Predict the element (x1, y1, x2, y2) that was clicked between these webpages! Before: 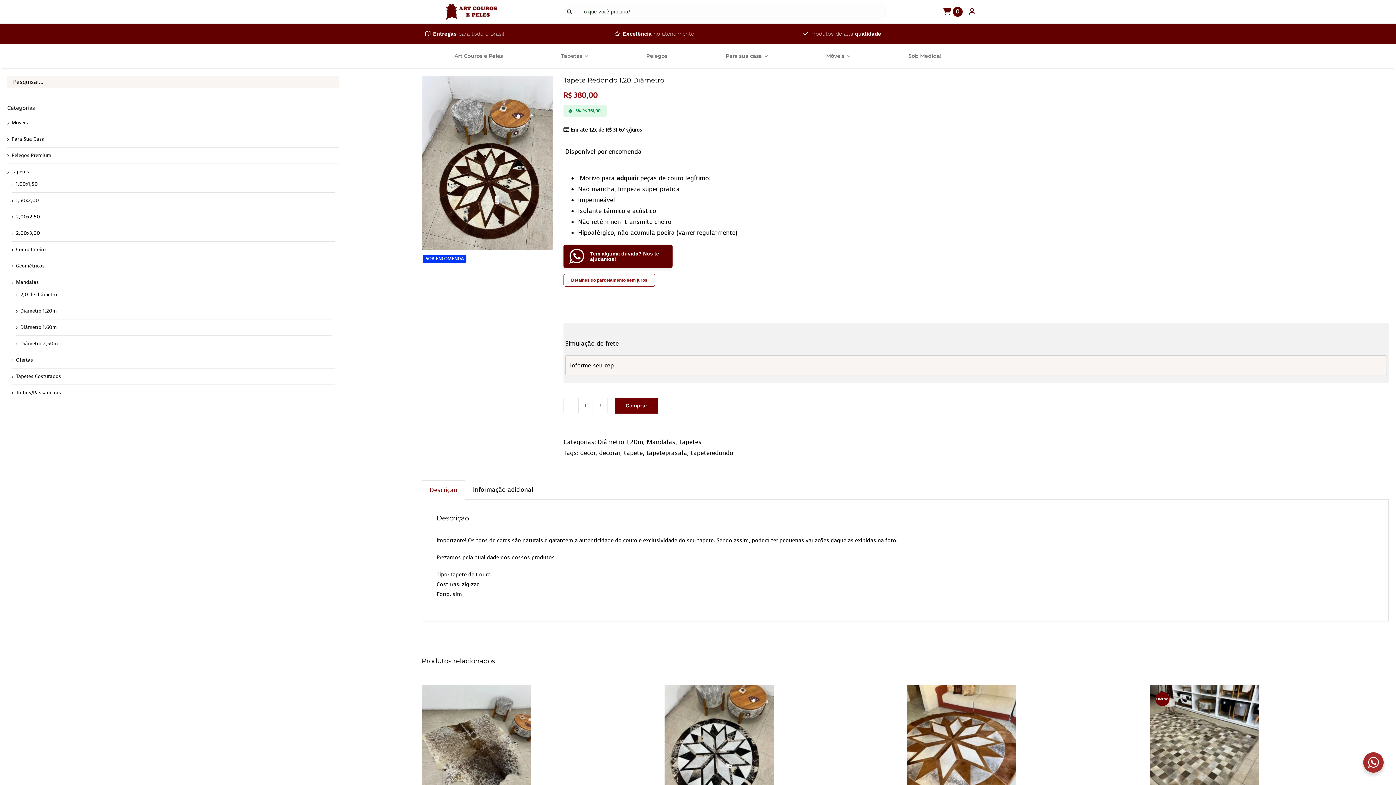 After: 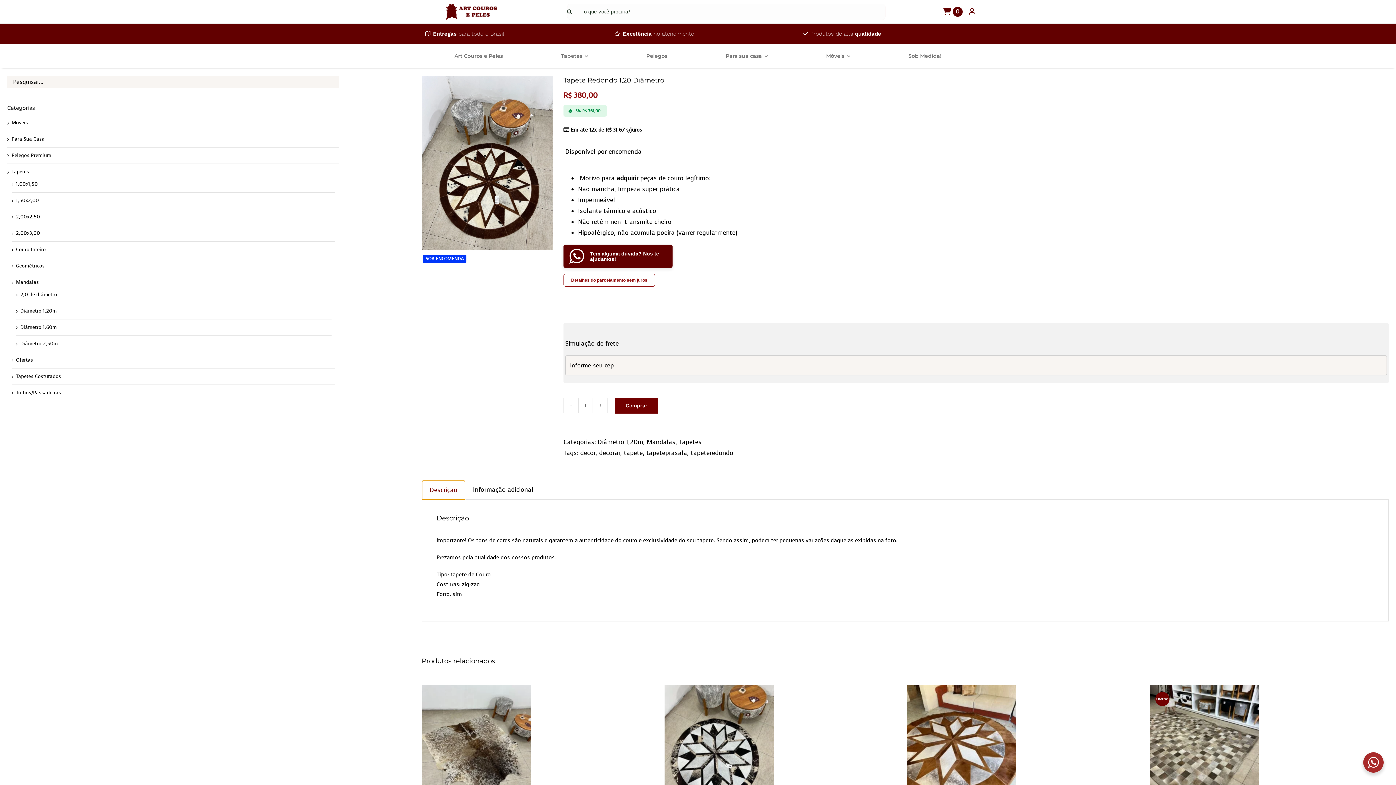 Action: bbox: (422, 481, 465, 500) label: Descrição